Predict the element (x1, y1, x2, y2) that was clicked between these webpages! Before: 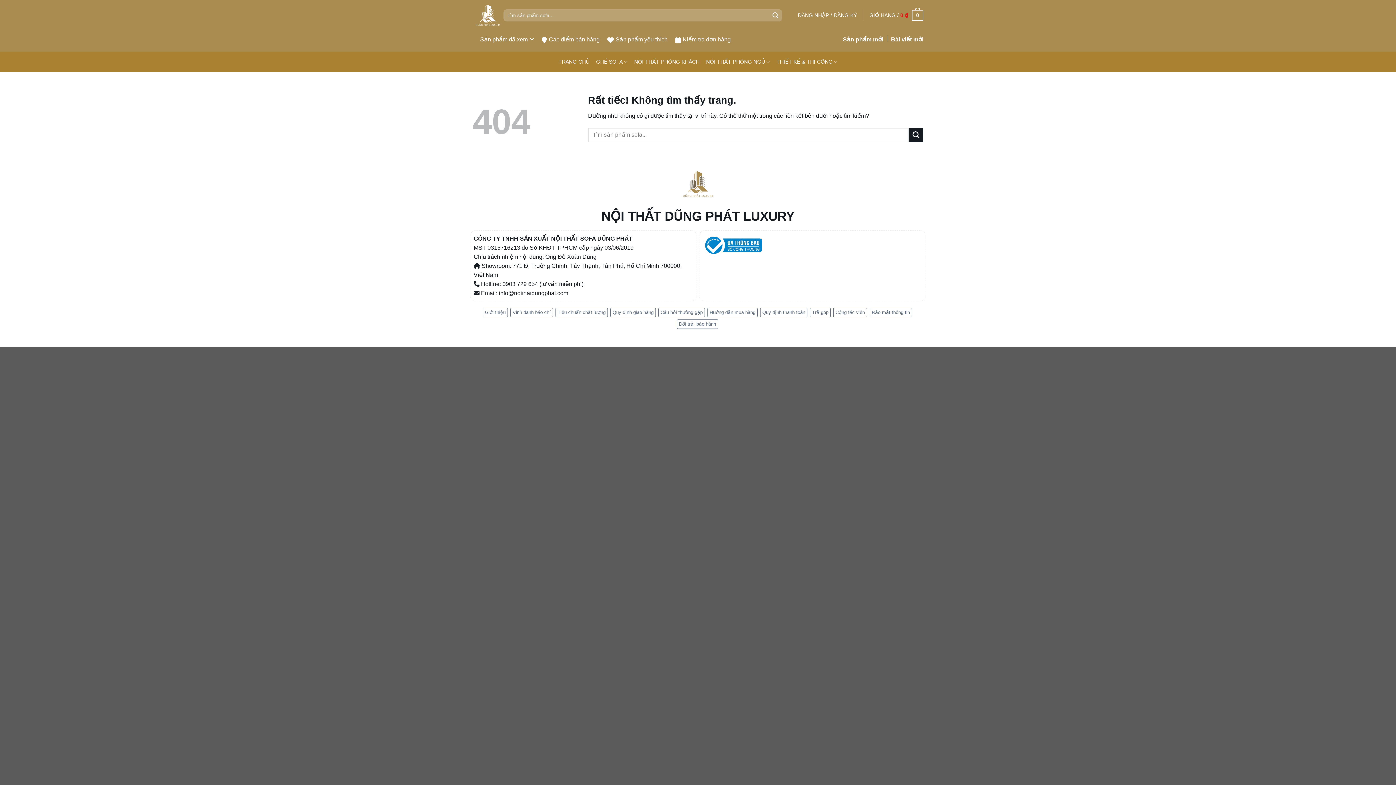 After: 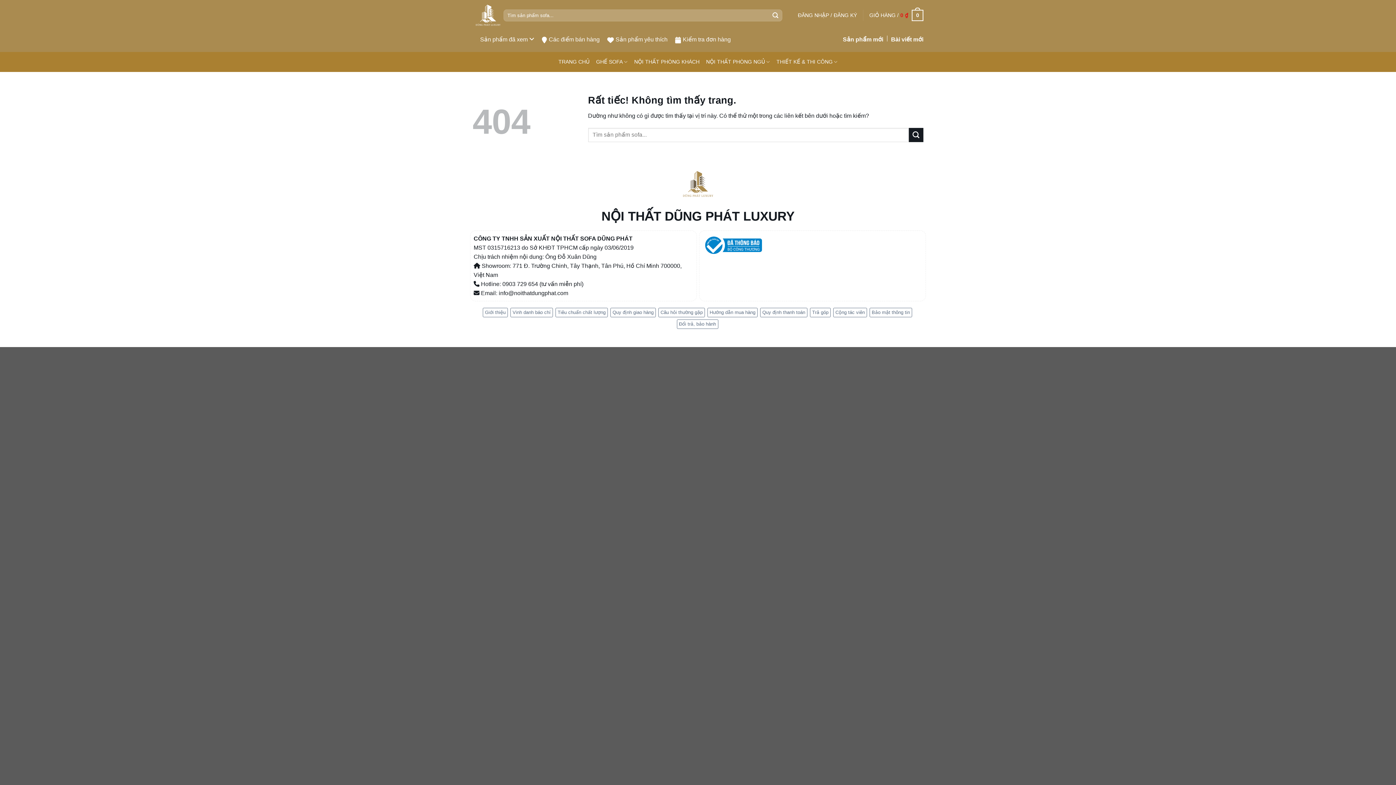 Action: bbox: (702, 234, 762, 256)